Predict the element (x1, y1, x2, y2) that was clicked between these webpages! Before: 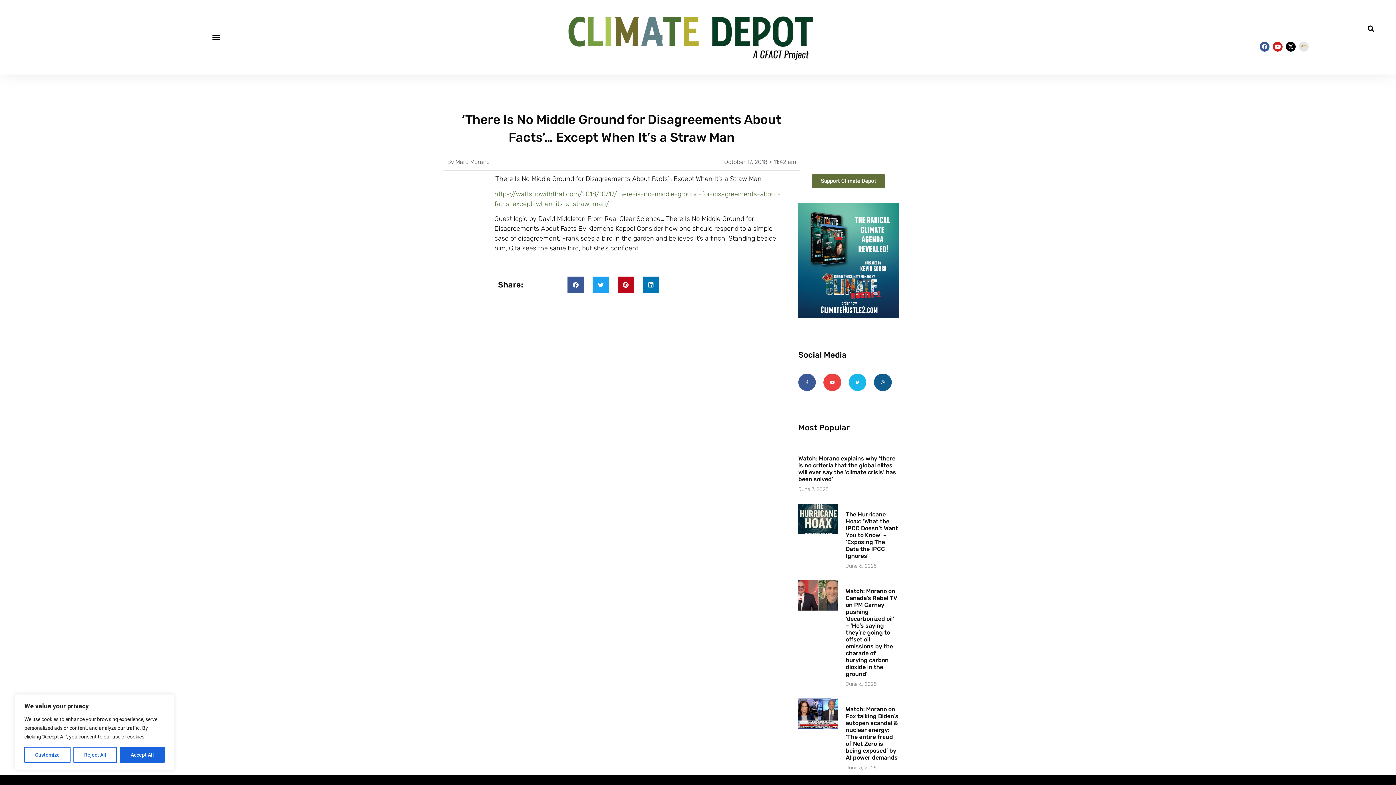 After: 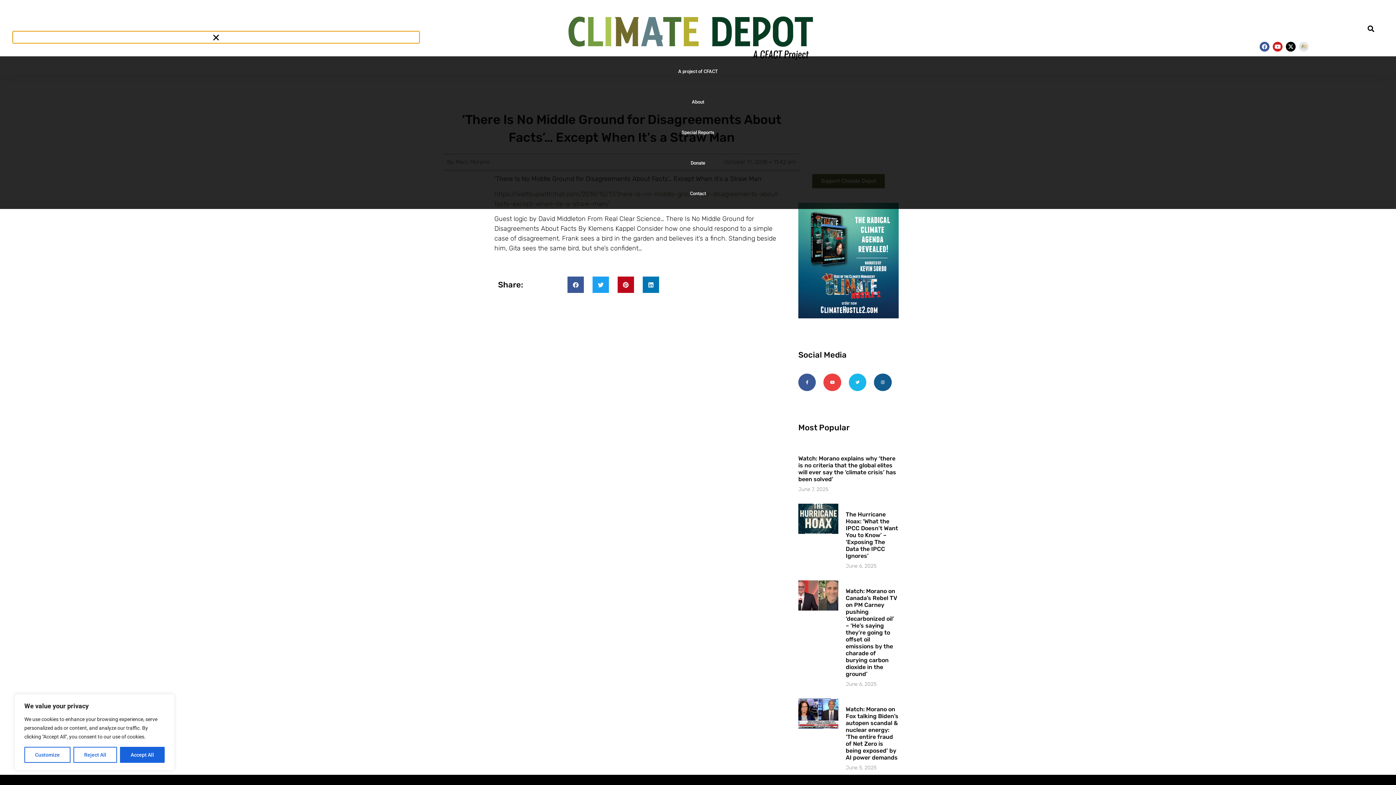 Action: bbox: (12, 31, 419, 43) label: Menu Toggle